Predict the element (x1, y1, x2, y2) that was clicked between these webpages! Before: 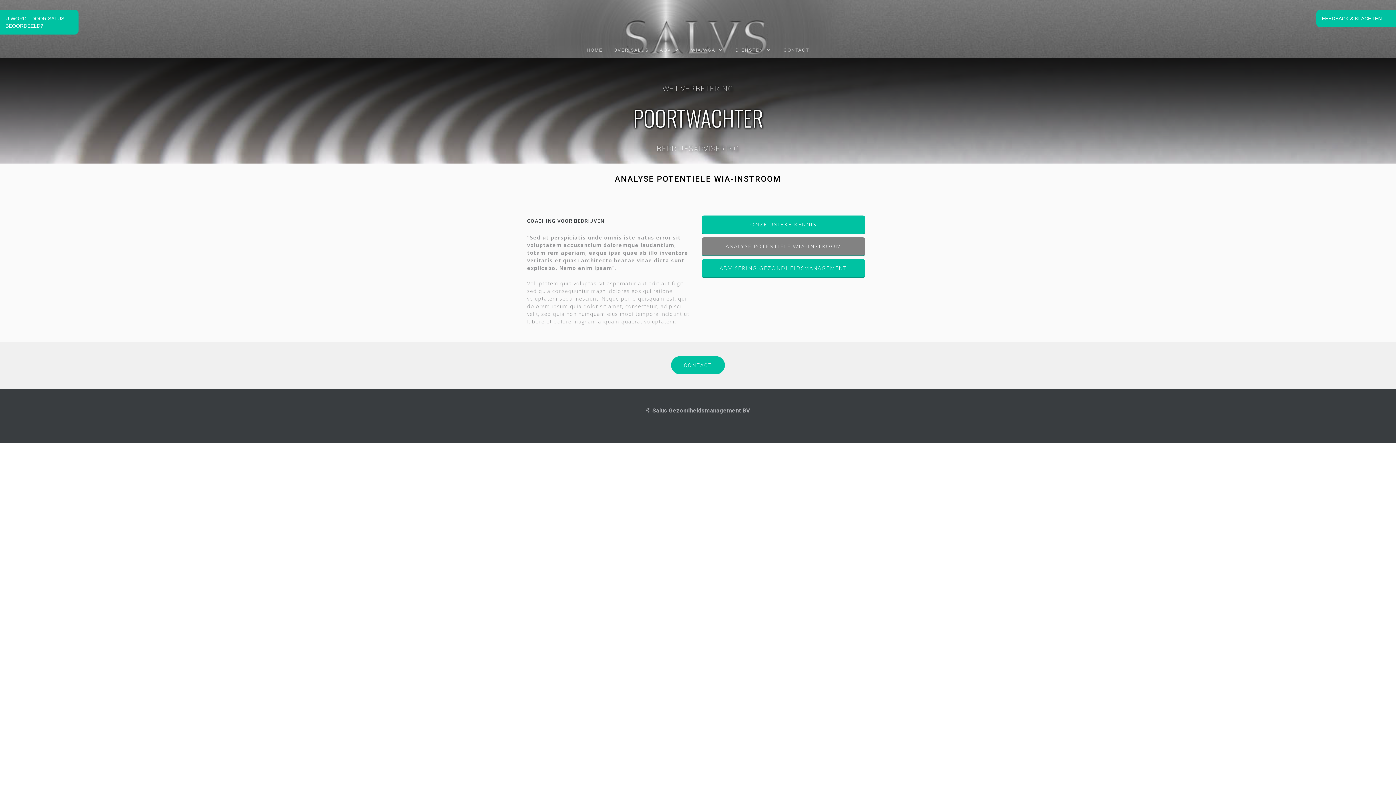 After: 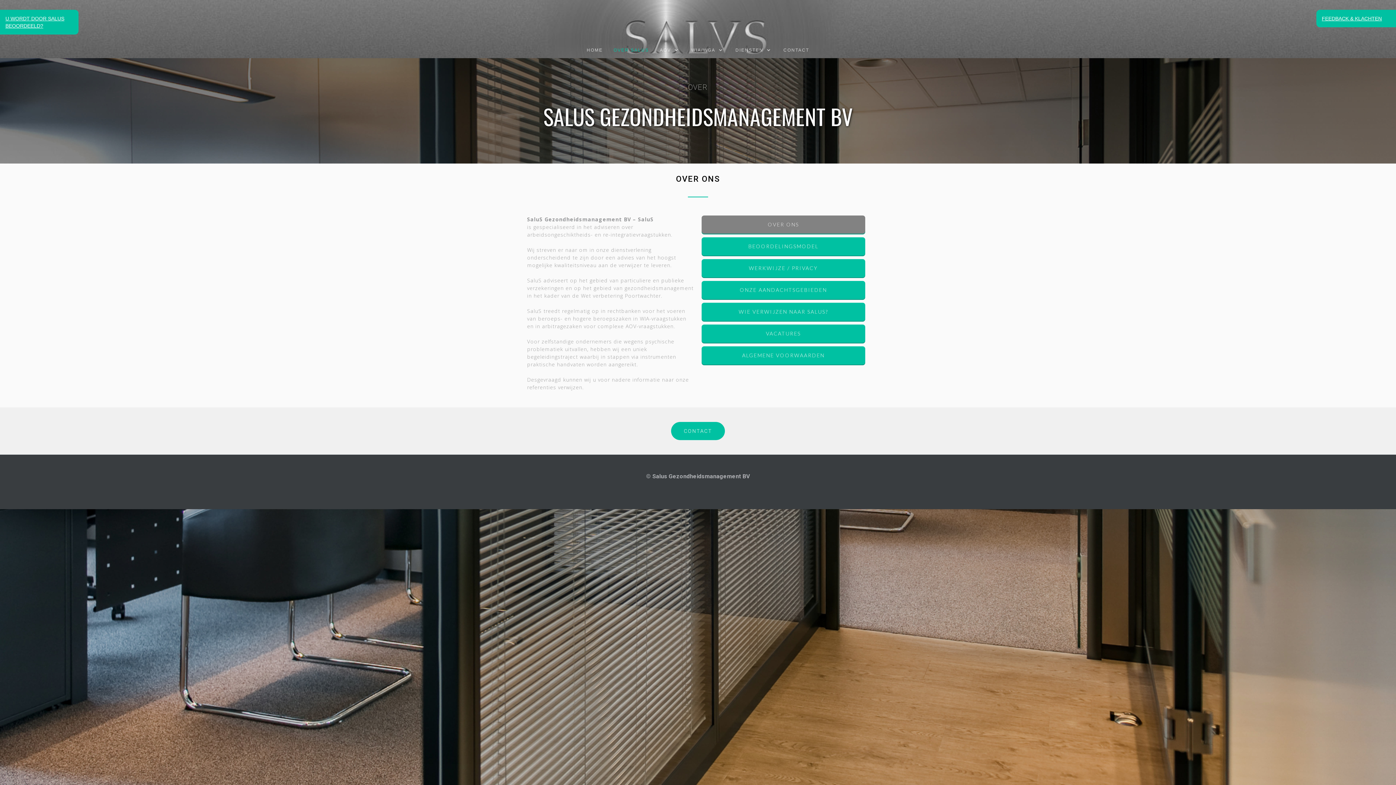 Action: label: OVER SALUS bbox: (608, 41, 654, 59)